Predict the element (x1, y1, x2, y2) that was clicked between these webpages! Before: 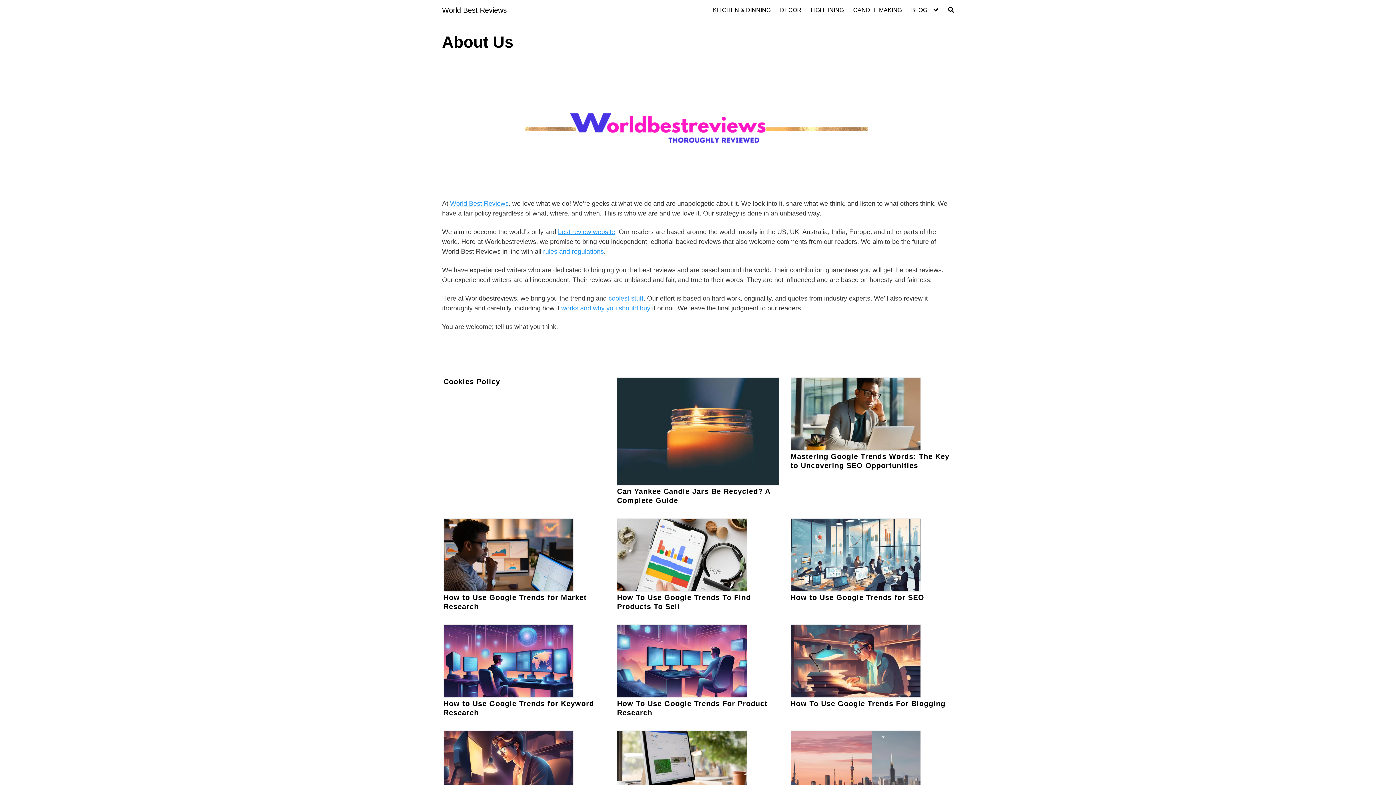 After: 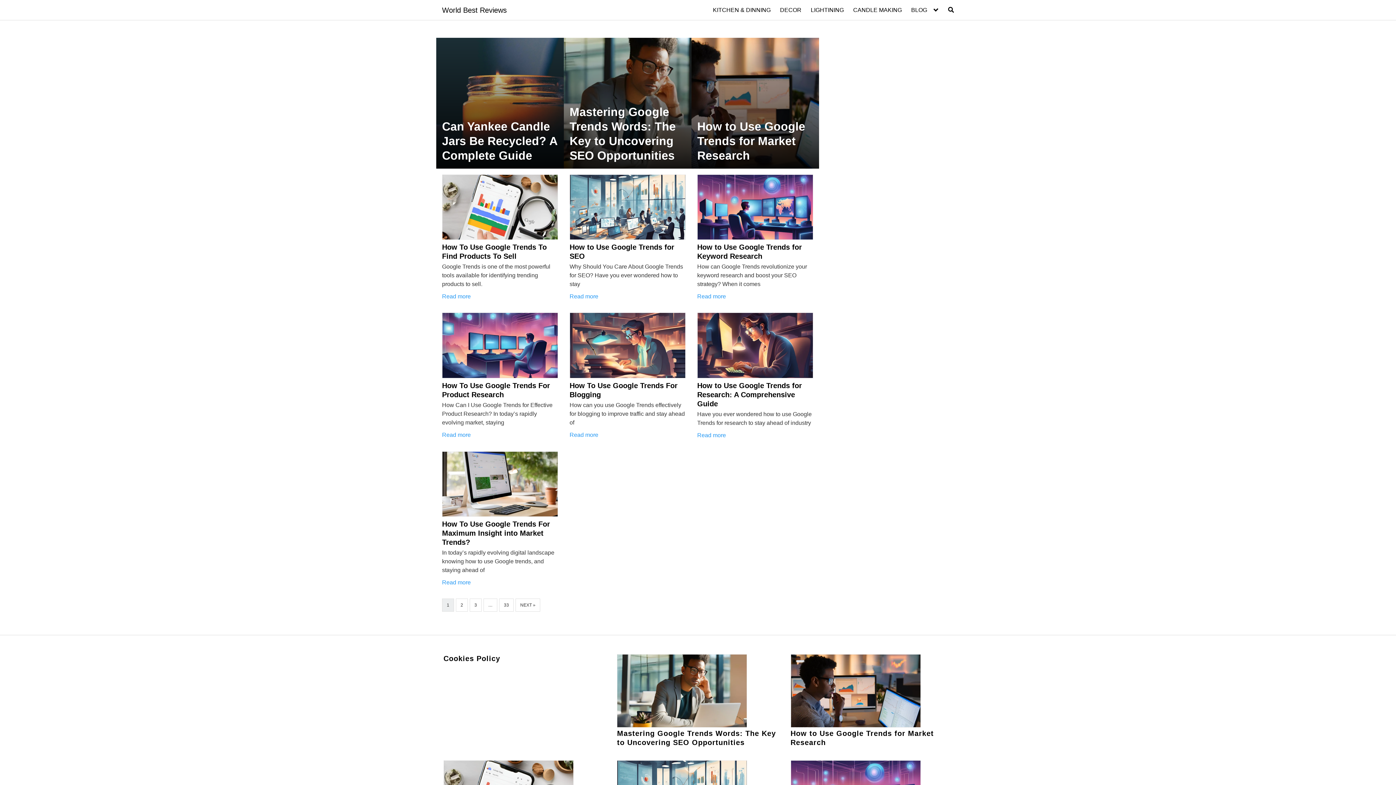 Action: label: World Best Reviews bbox: (442, 6, 506, 13)